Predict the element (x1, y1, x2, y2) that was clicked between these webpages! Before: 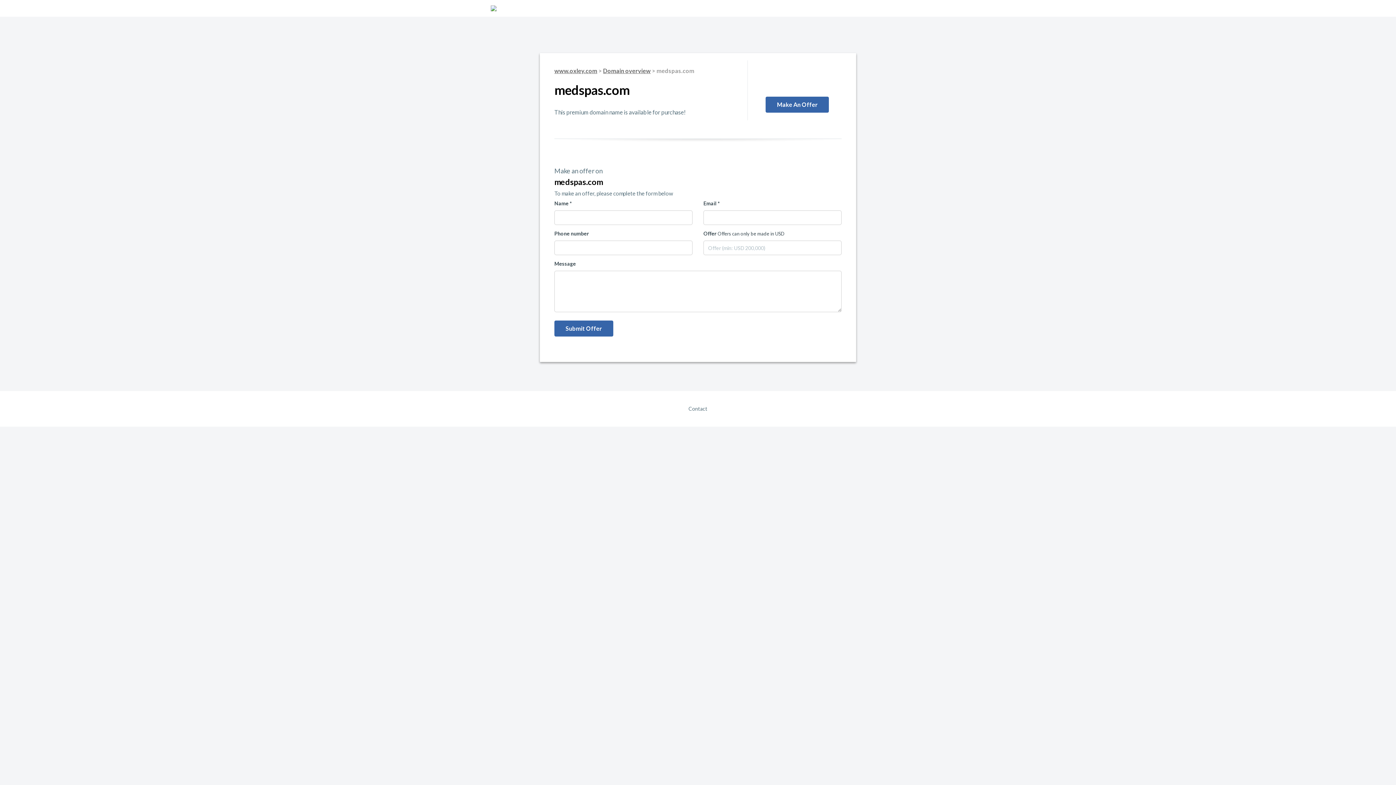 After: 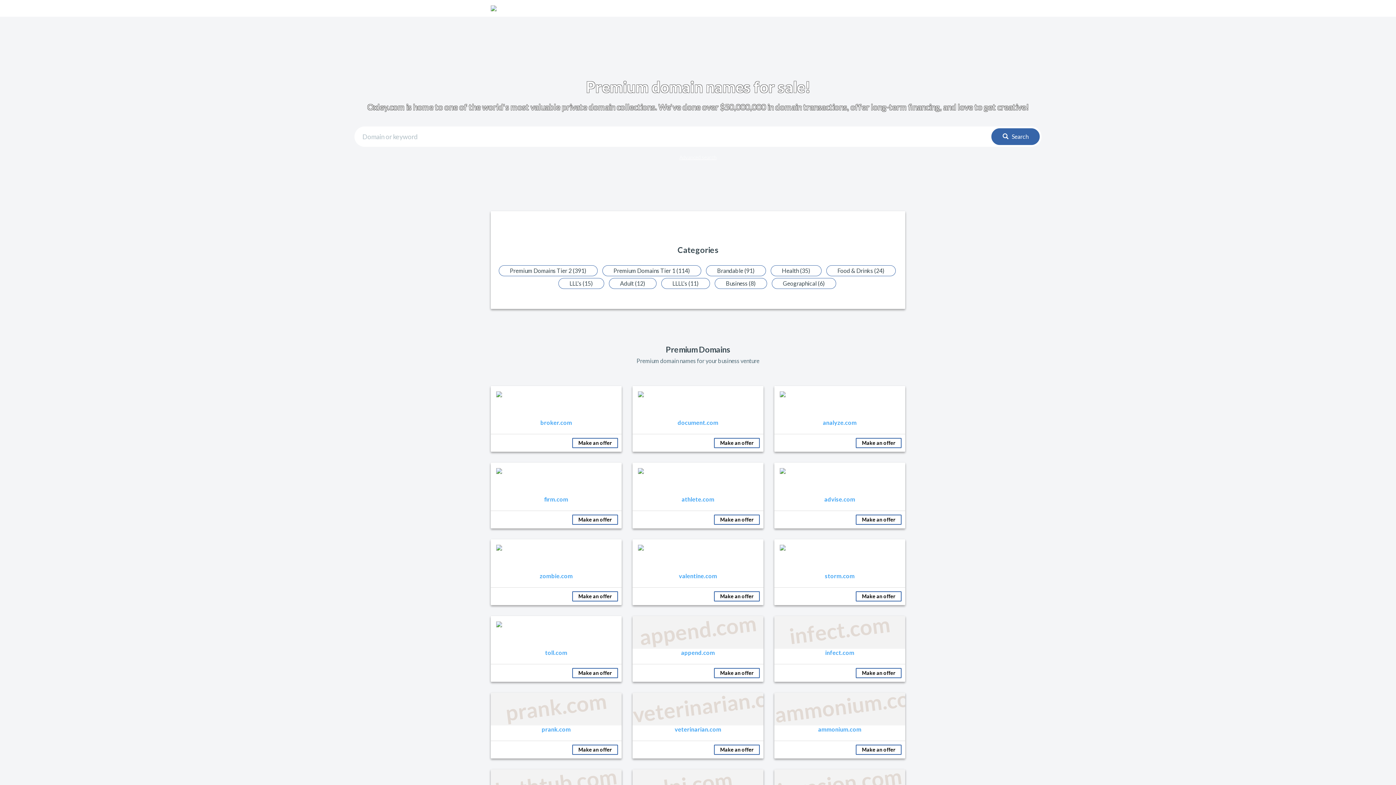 Action: label: www.oxley.com bbox: (554, 67, 597, 74)